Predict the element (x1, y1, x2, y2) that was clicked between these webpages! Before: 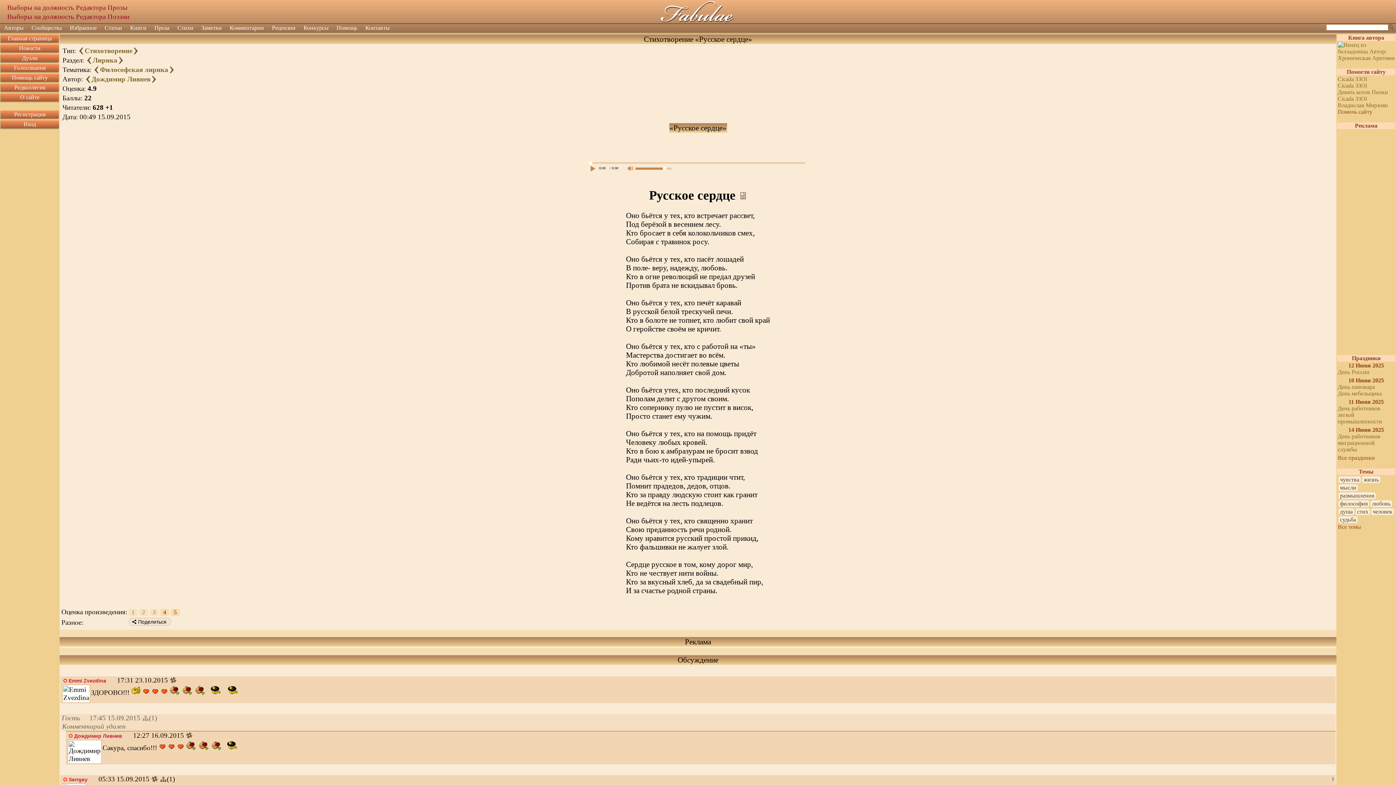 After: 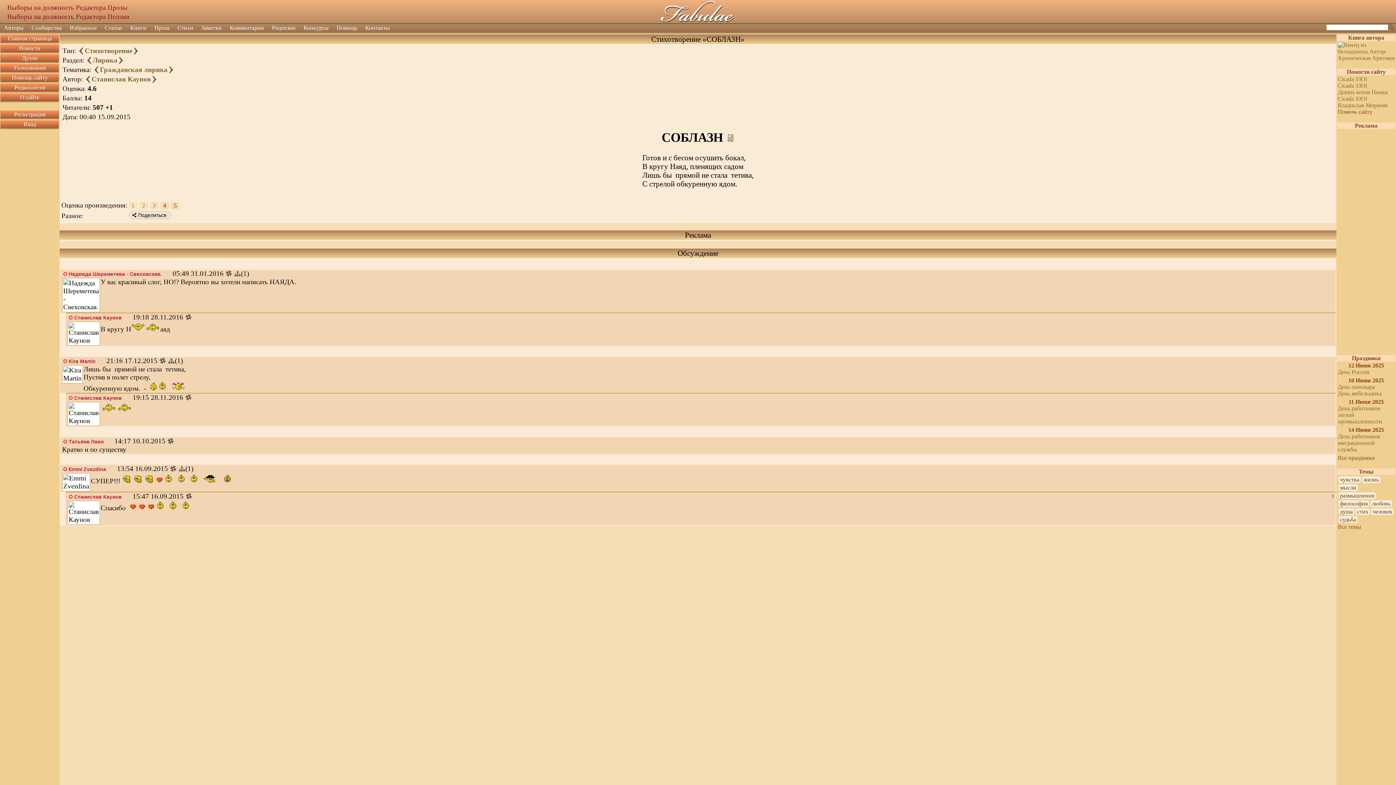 Action: bbox: (117, 56, 124, 64)